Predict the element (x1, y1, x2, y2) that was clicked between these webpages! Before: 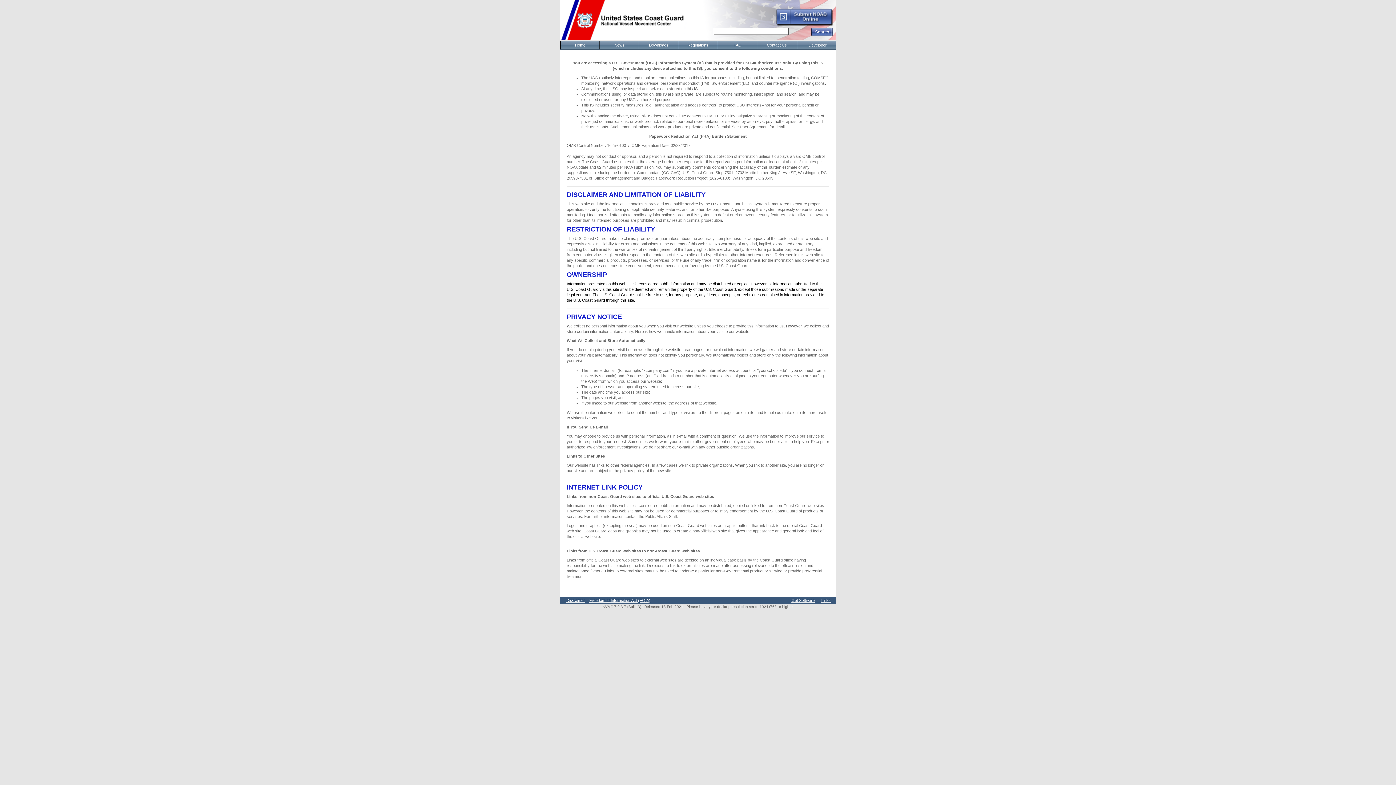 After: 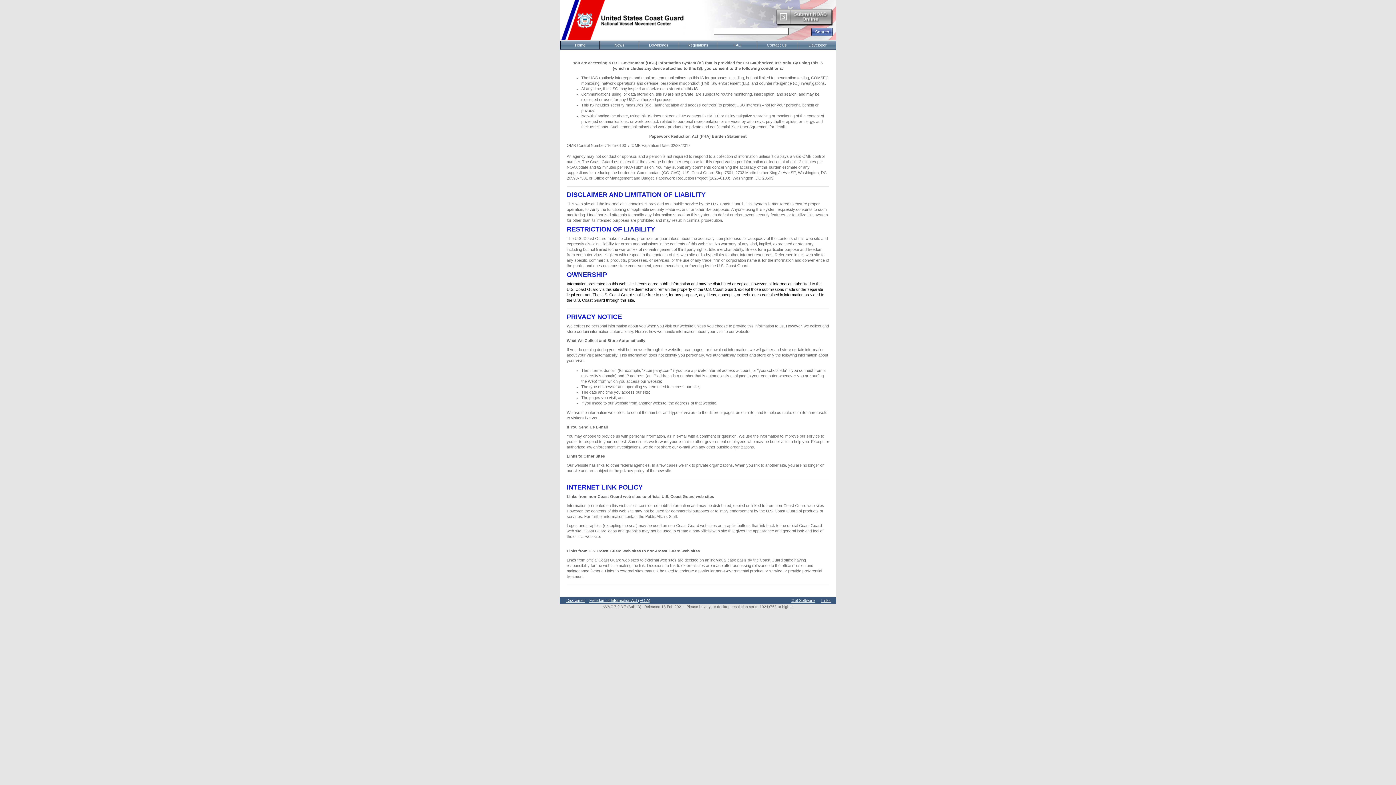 Action: bbox: (775, 22, 833, 26)